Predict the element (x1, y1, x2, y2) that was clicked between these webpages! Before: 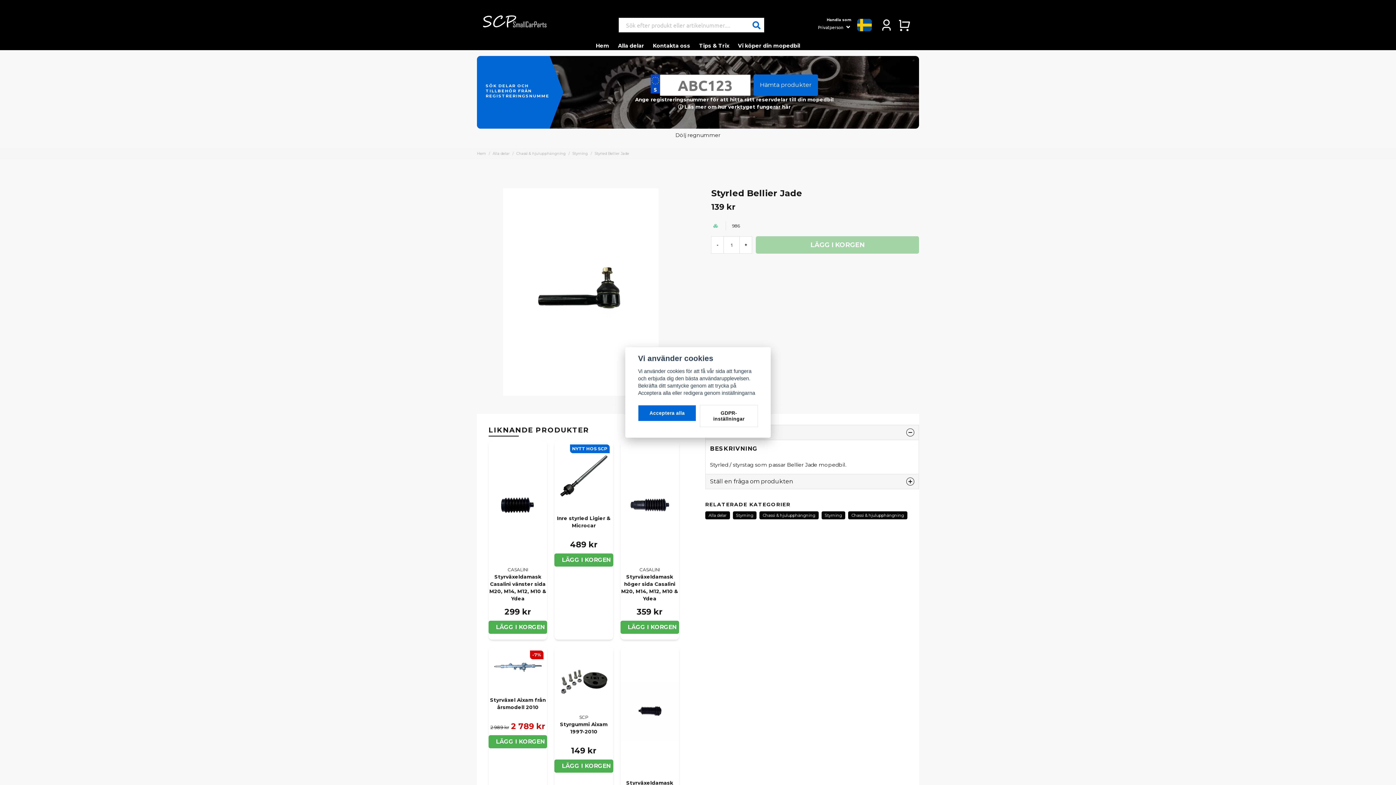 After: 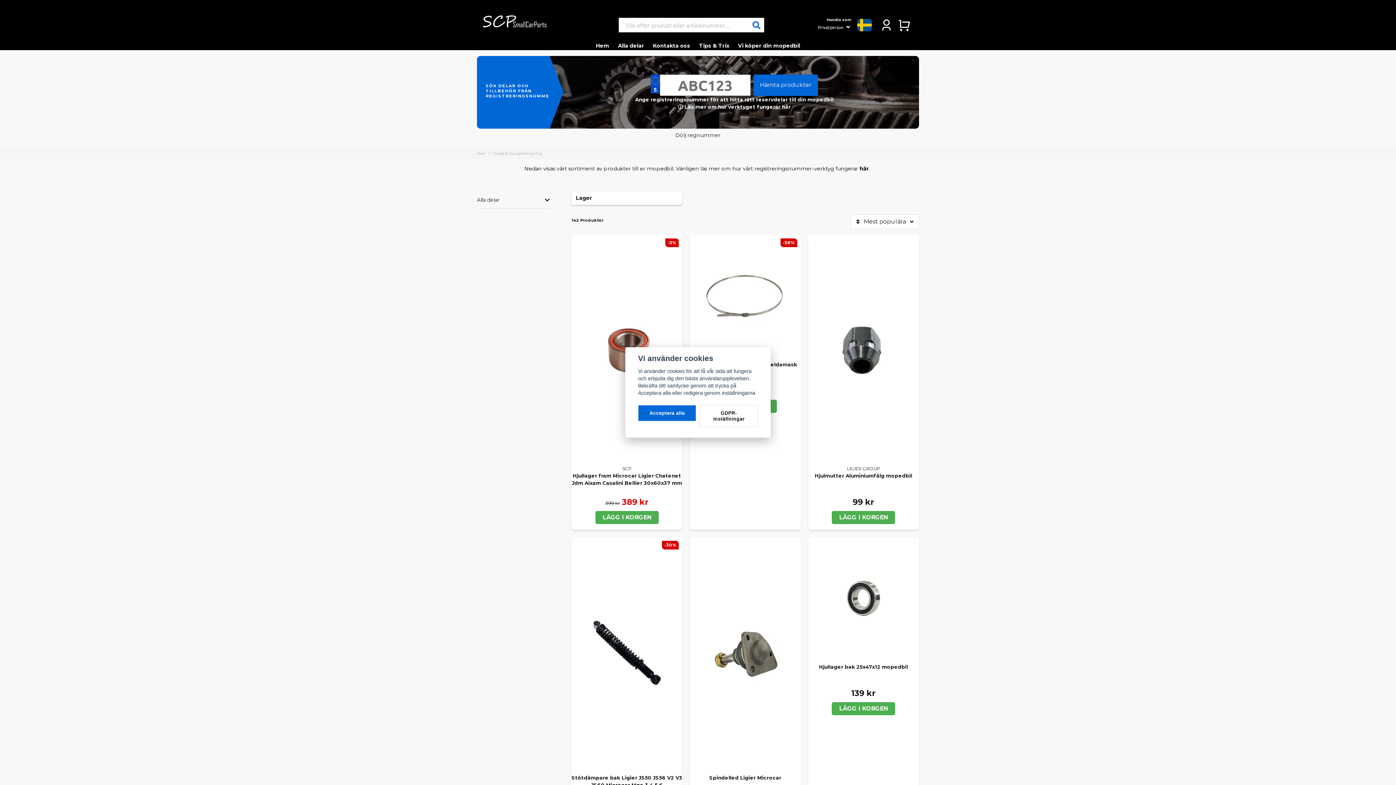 Action: bbox: (763, 512, 815, 518) label: Chassi & hjulupphängning